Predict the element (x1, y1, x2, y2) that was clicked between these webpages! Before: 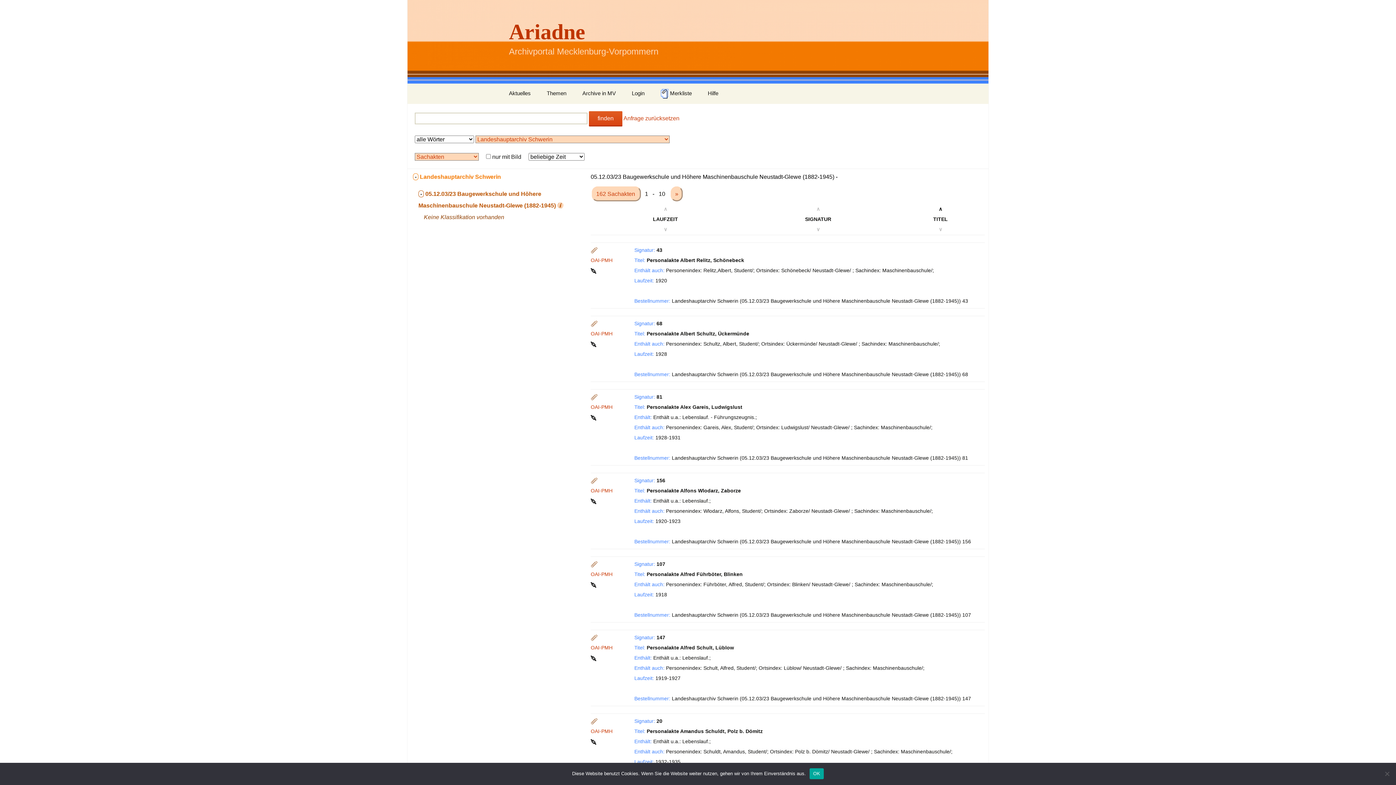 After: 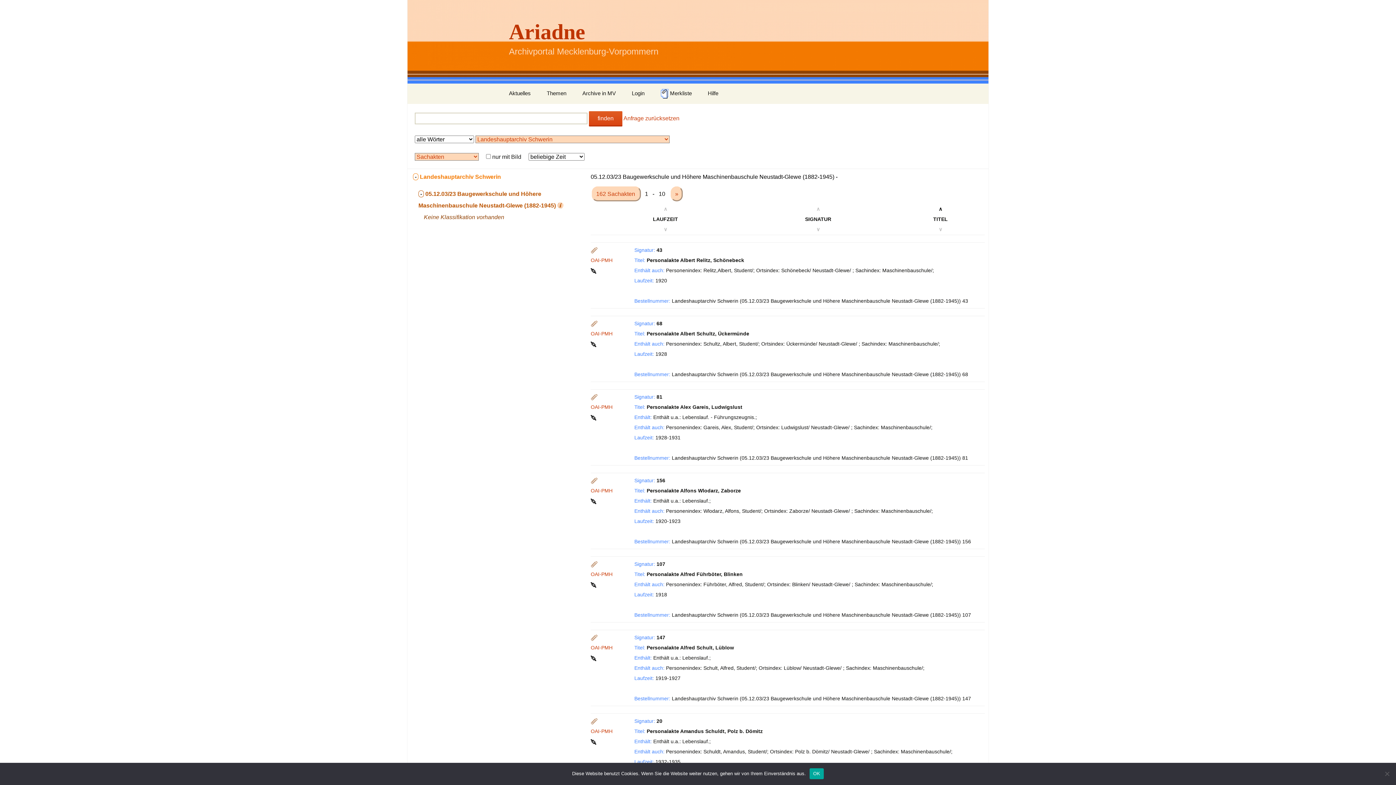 Action: bbox: (590, 394, 598, 400)